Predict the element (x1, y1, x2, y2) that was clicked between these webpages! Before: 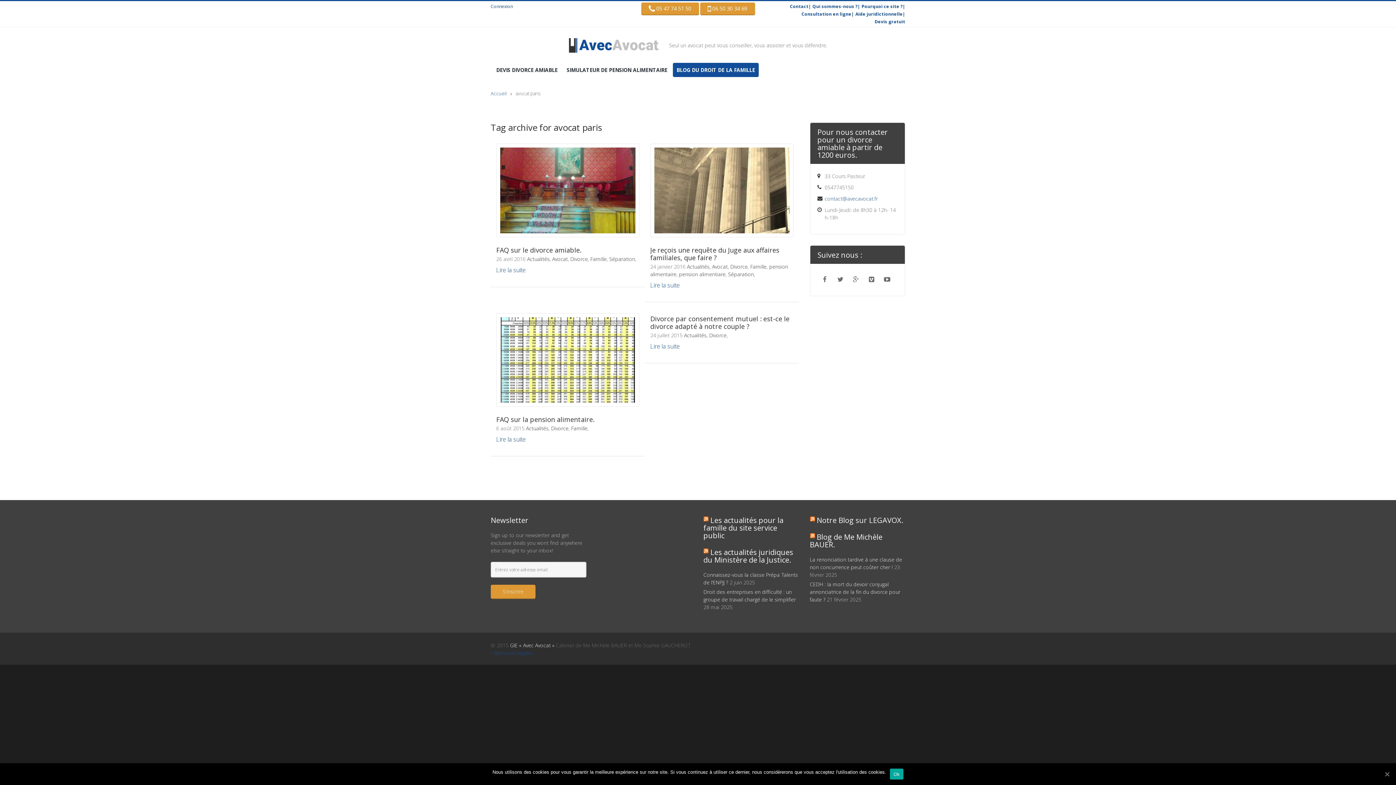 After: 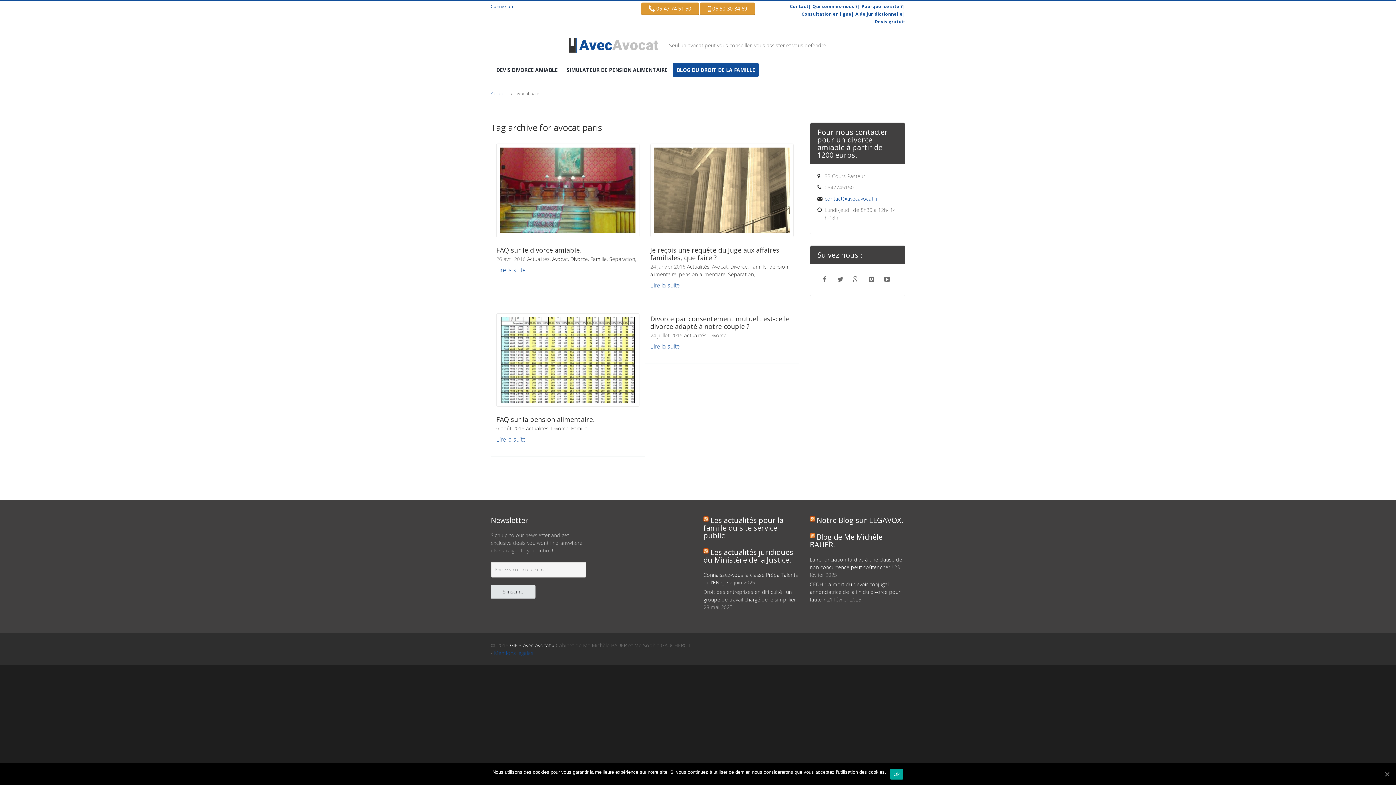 Action: bbox: (490, 585, 535, 599) label: S'inscrire